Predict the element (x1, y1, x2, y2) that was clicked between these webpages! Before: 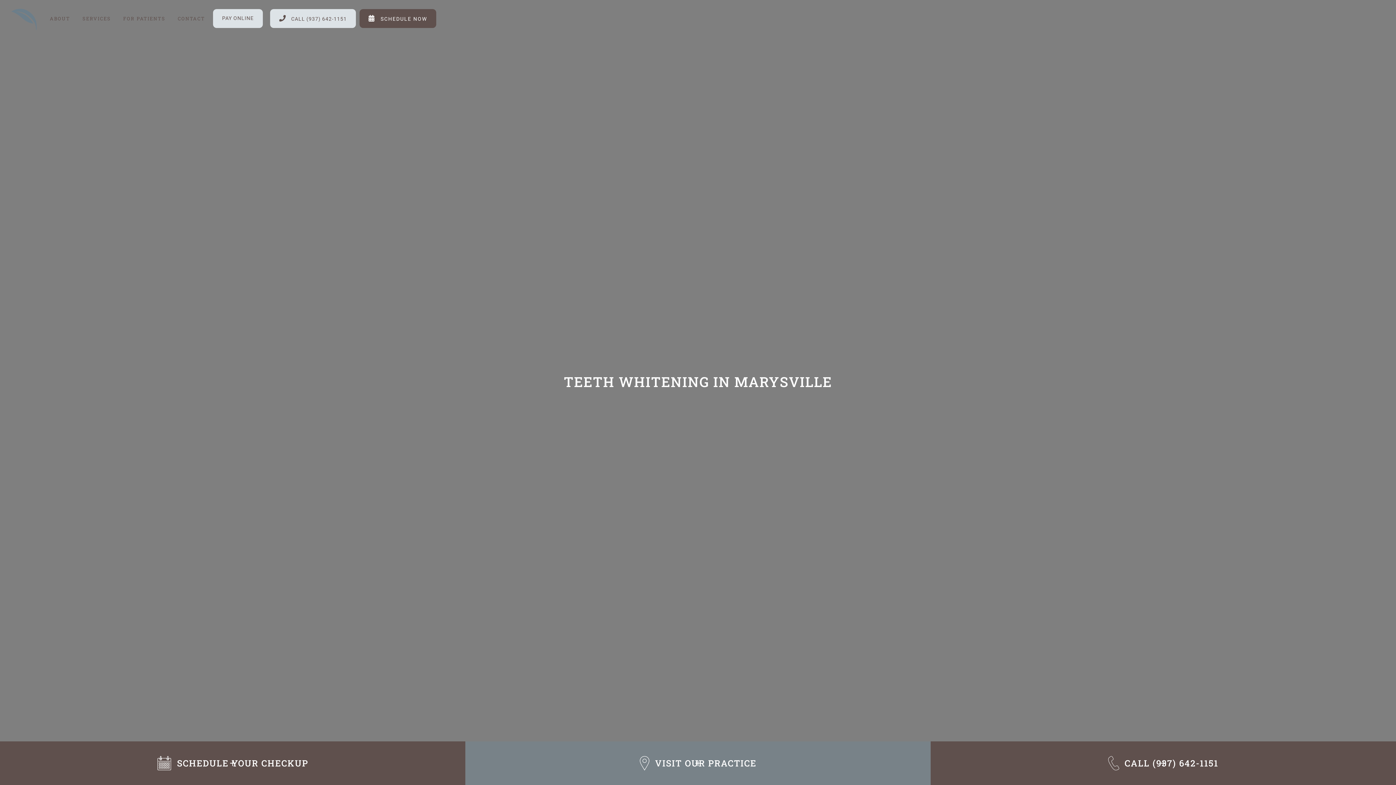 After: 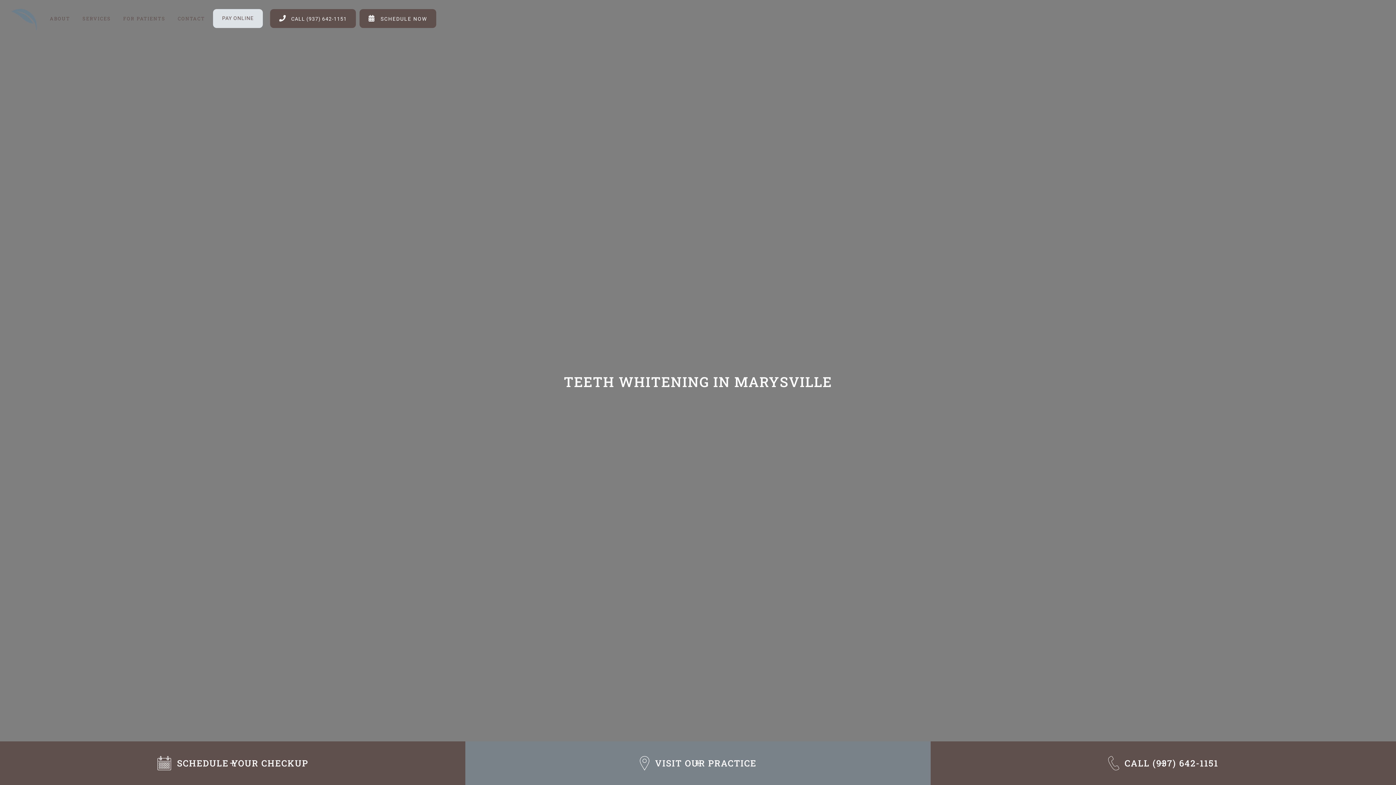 Action: bbox: (270, 9, 356, 28) label:  CALL (937) 642-1151